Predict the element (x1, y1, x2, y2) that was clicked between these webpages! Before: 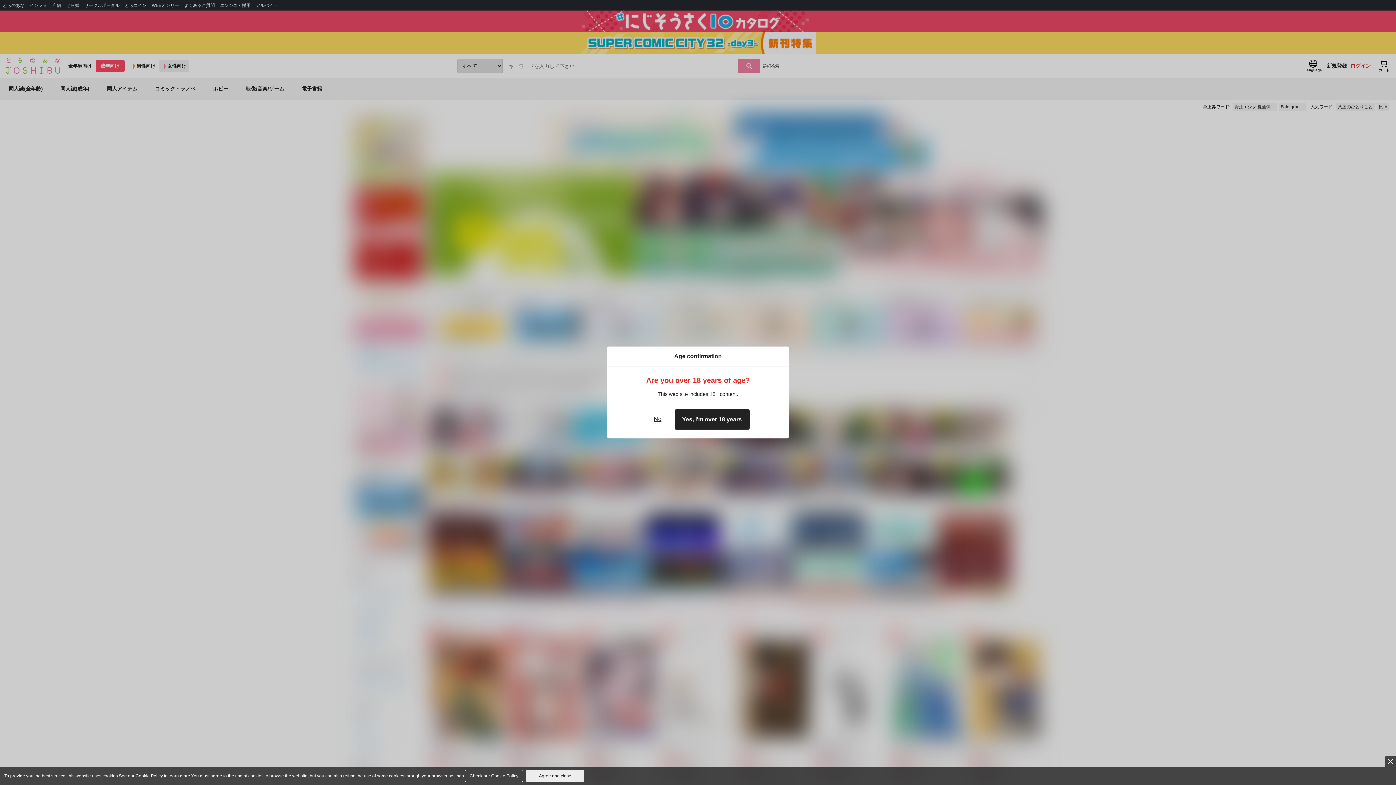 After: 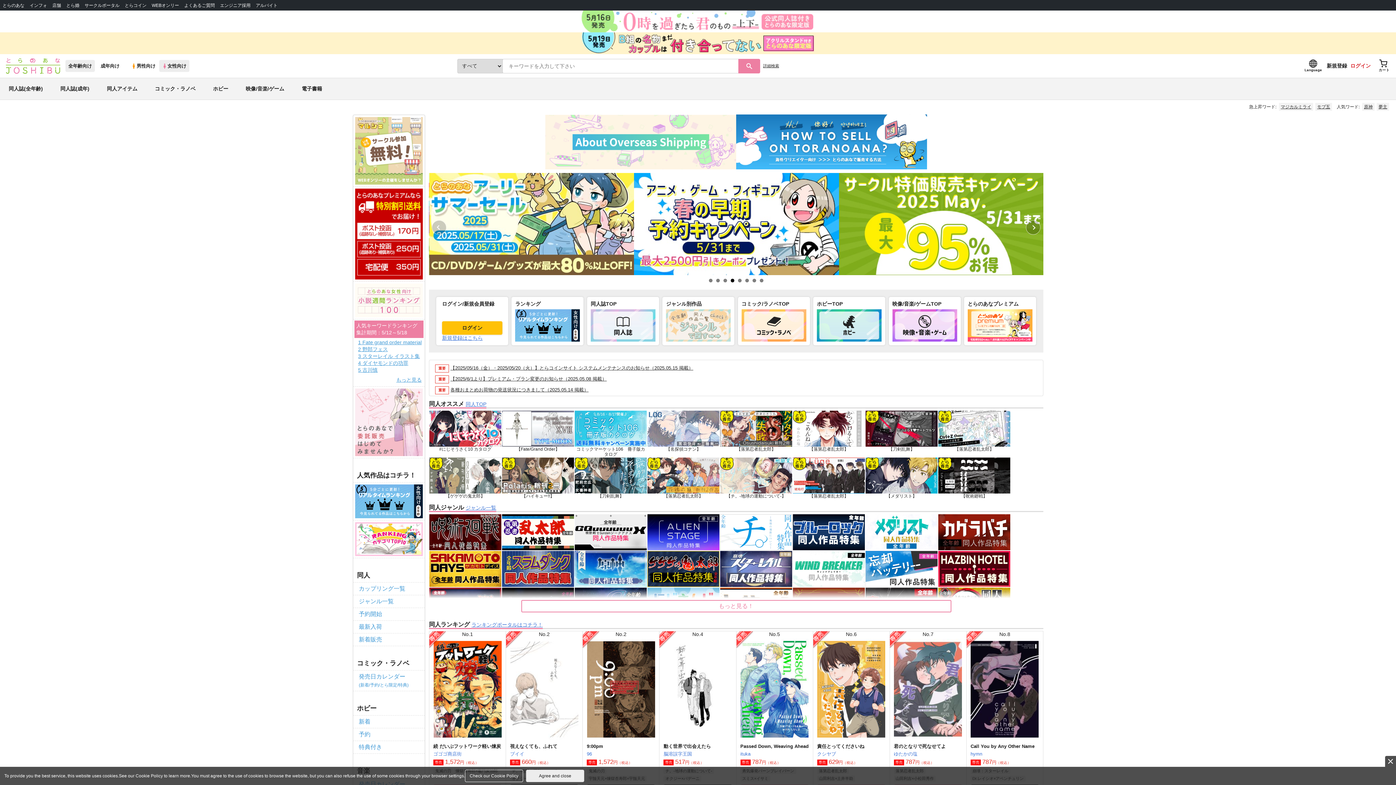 Action: label: No bbox: (646, 409, 668, 430)